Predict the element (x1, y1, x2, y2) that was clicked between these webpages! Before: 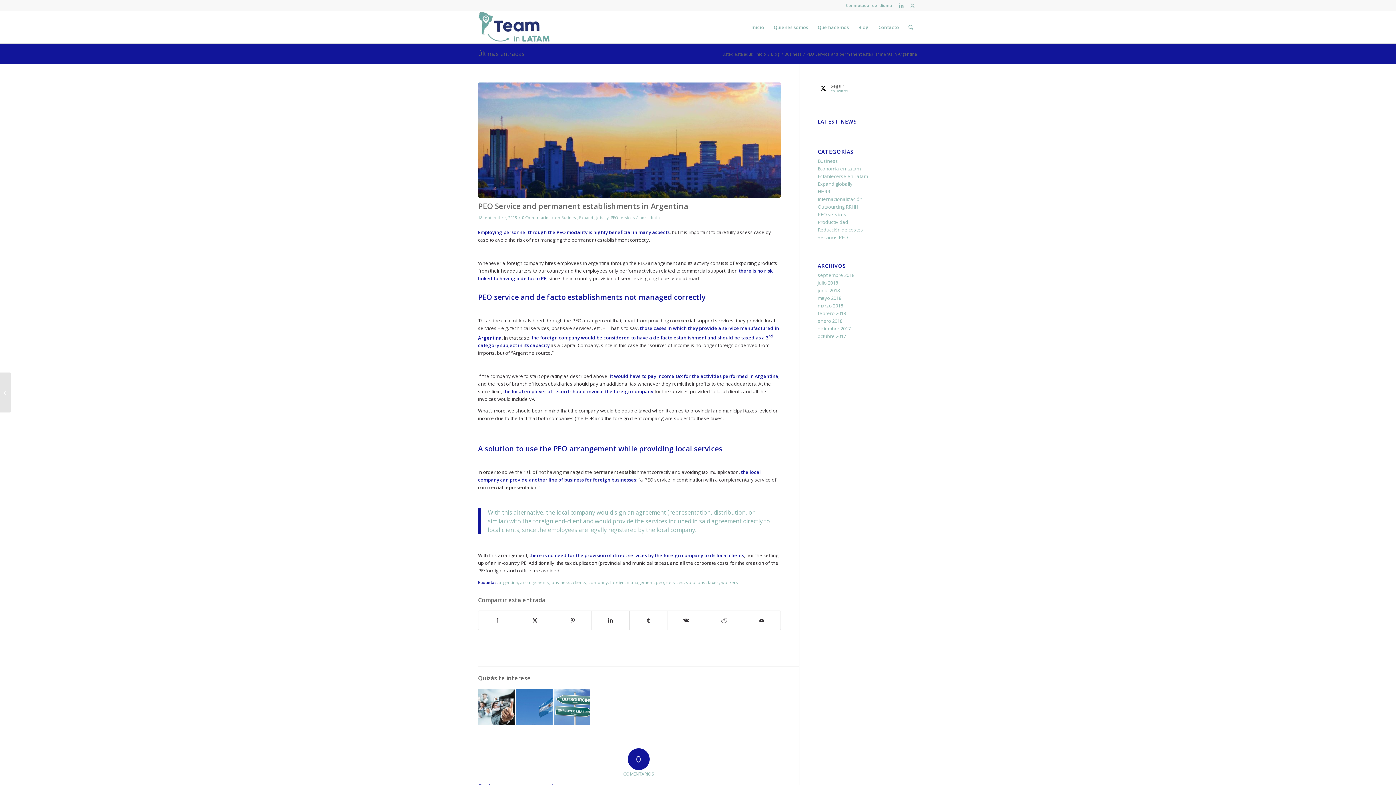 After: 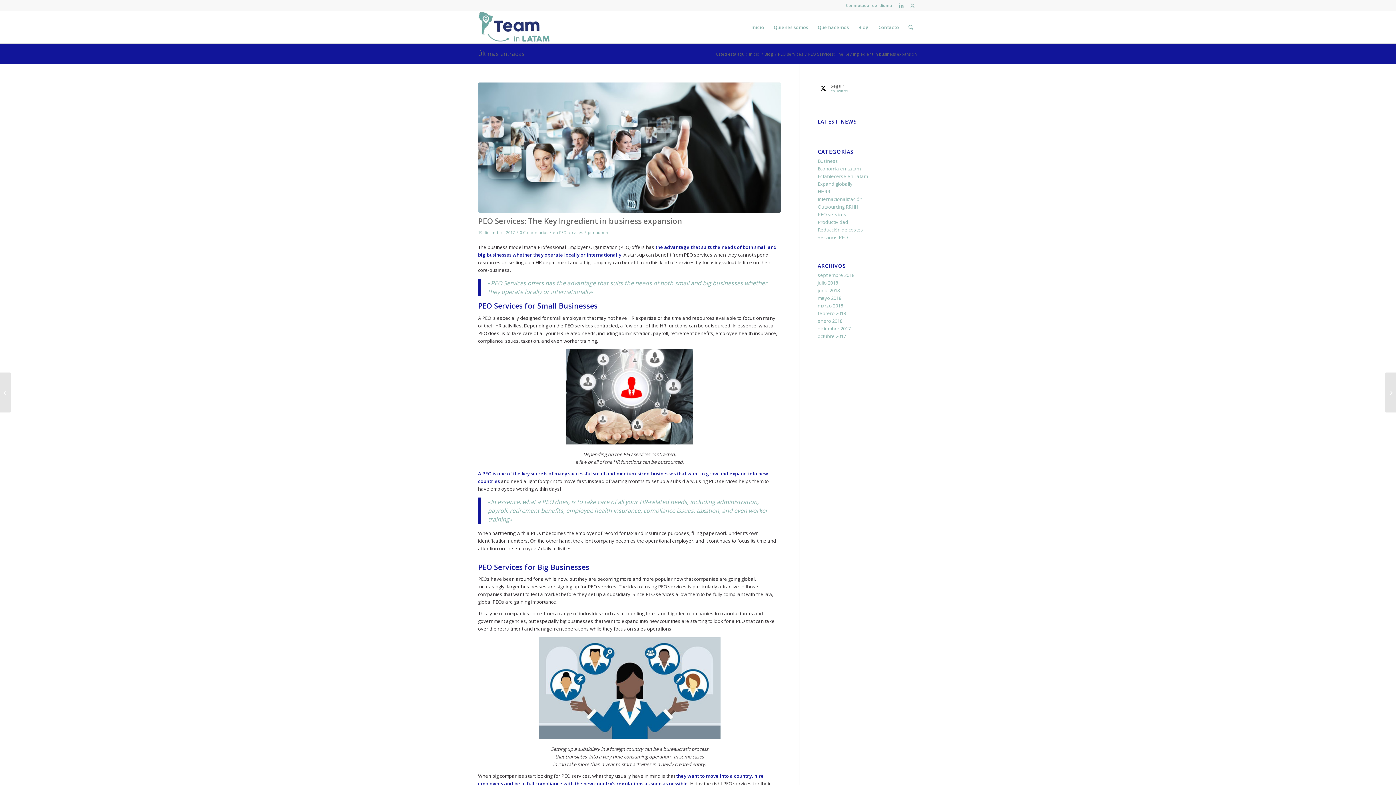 Action: bbox: (478, 689, 514, 725)